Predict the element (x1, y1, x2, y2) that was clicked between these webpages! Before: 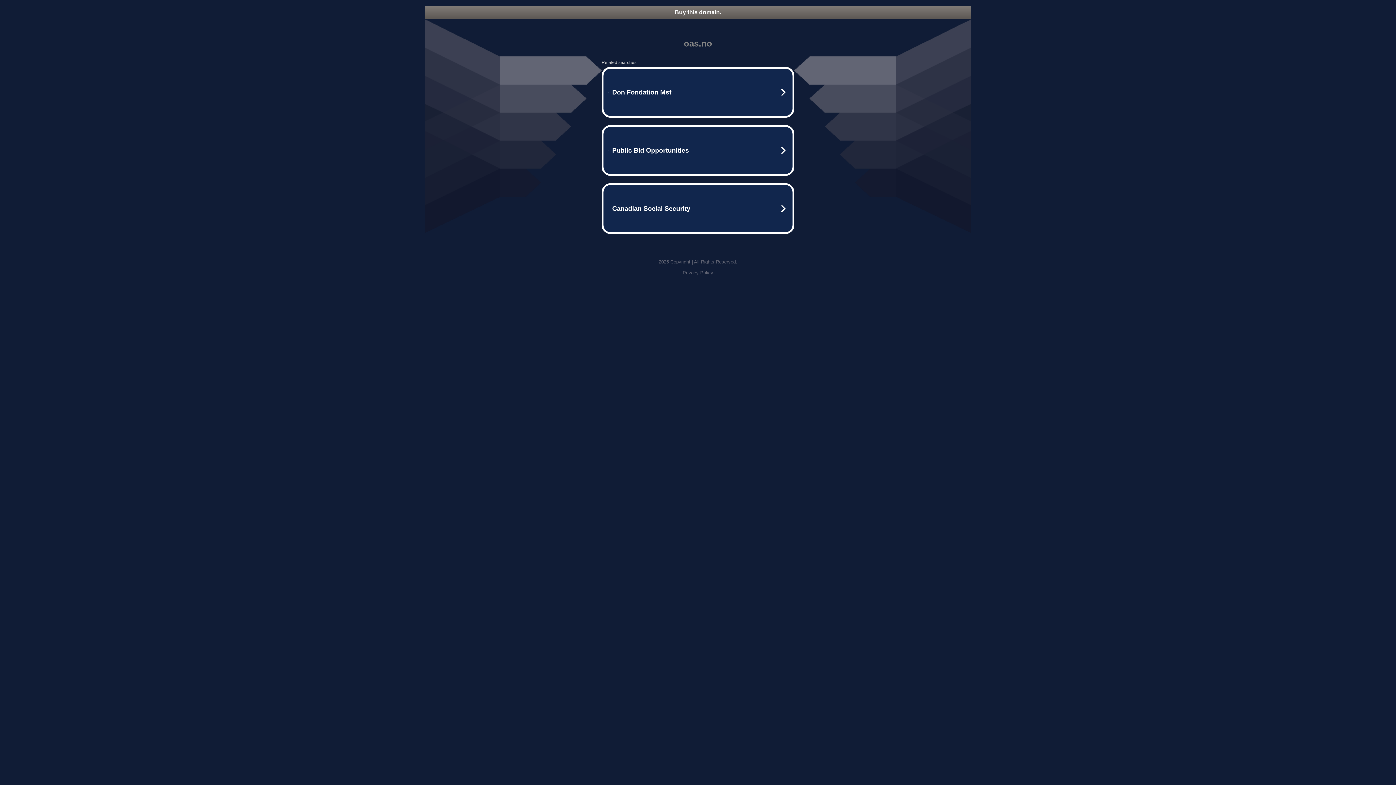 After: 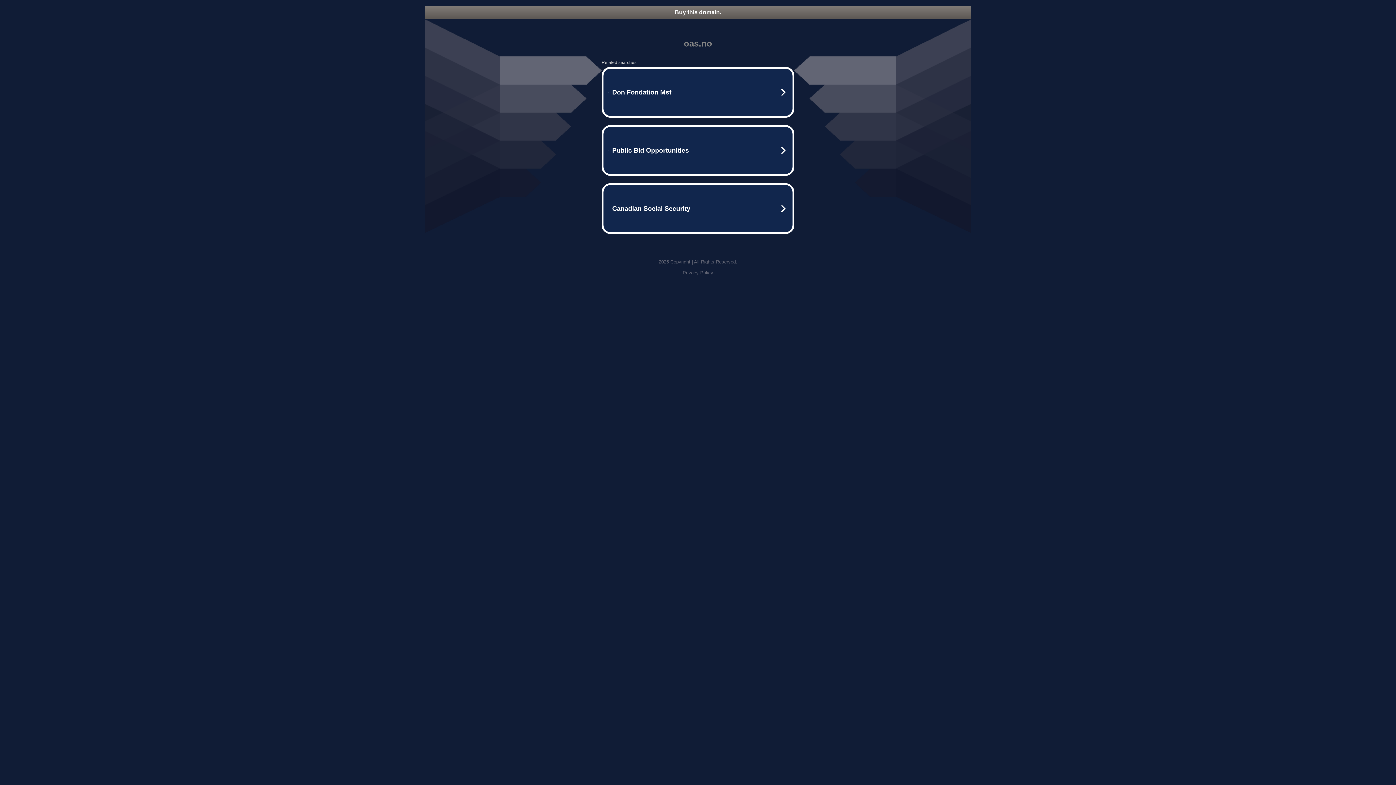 Action: bbox: (425, 5, 970, 18) label: Buy this domain.